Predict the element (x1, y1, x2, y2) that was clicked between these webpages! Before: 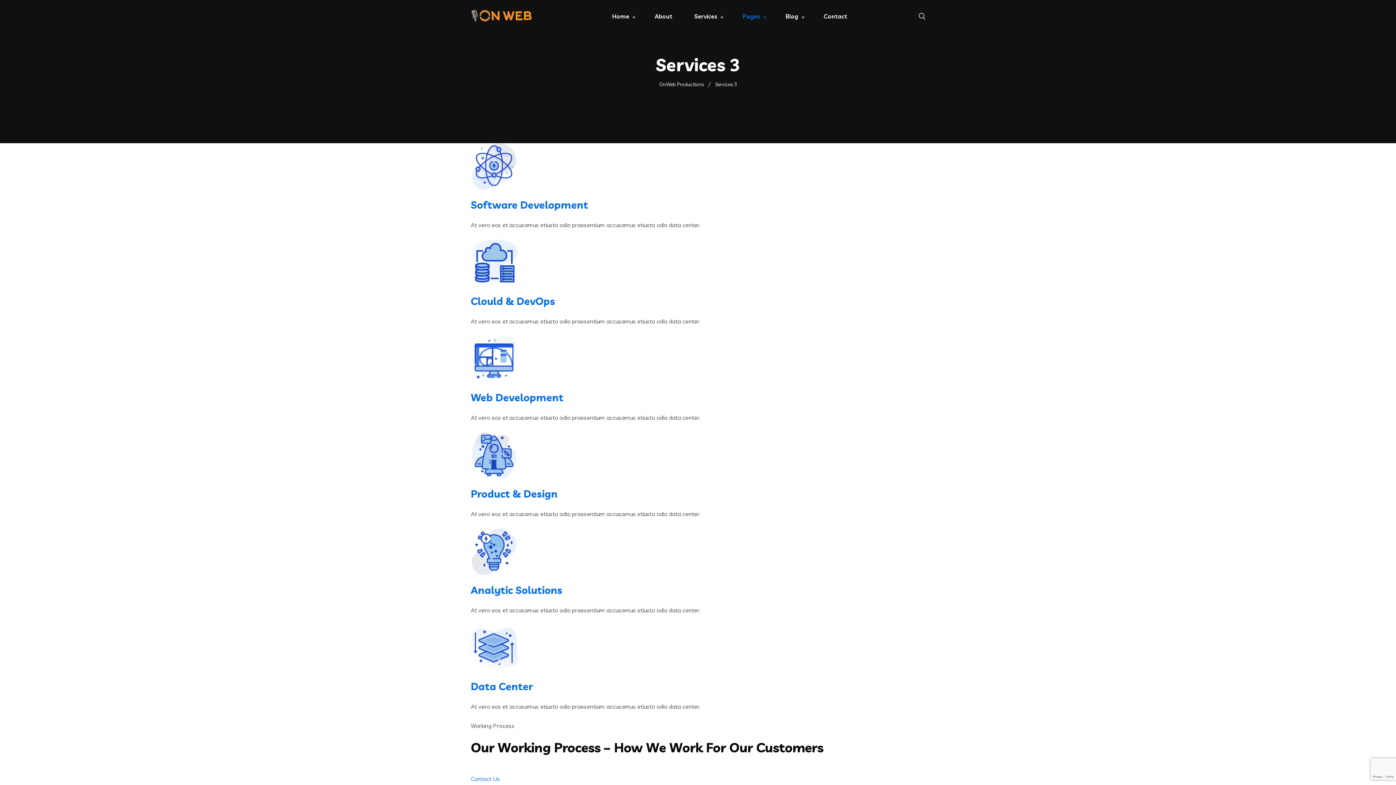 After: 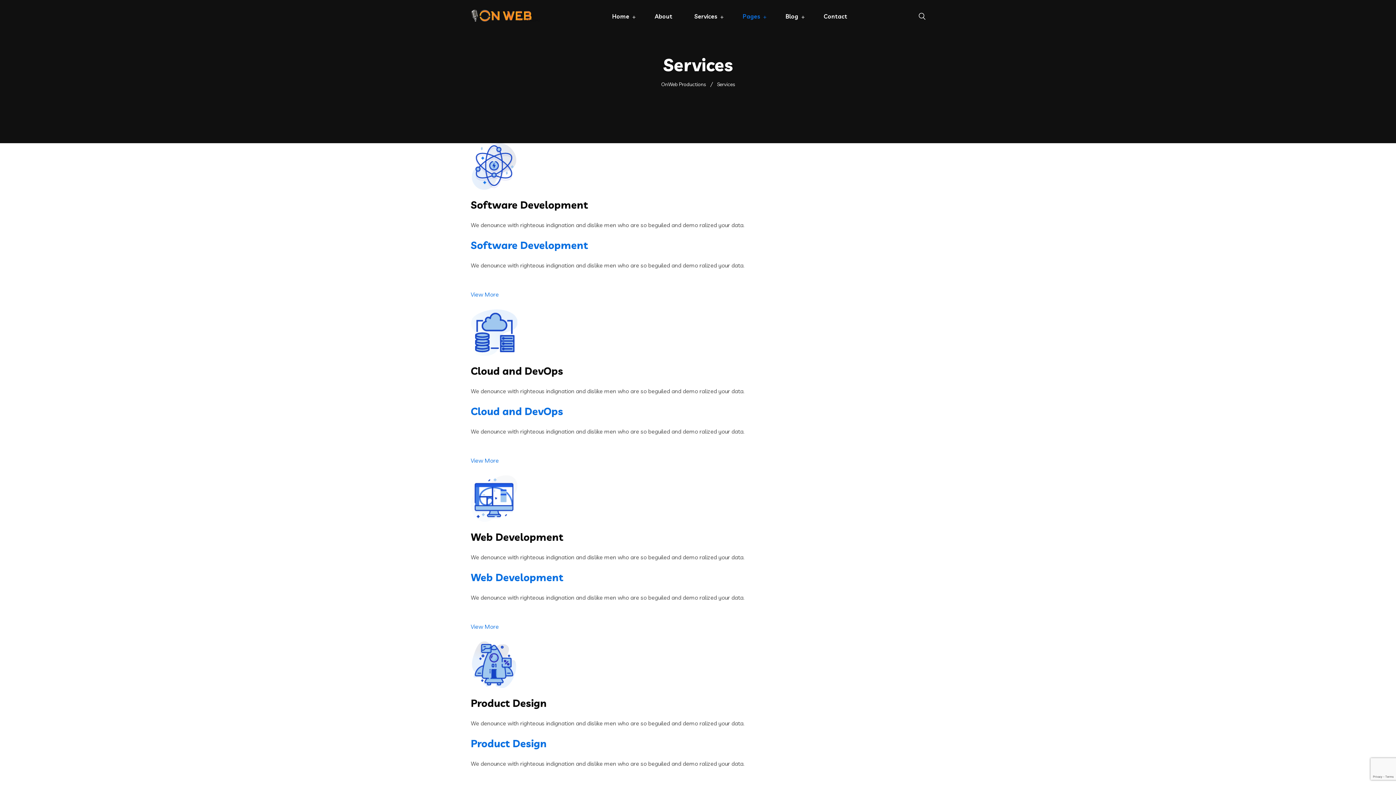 Action: label: Services bbox: (687, 11, 723, 21)